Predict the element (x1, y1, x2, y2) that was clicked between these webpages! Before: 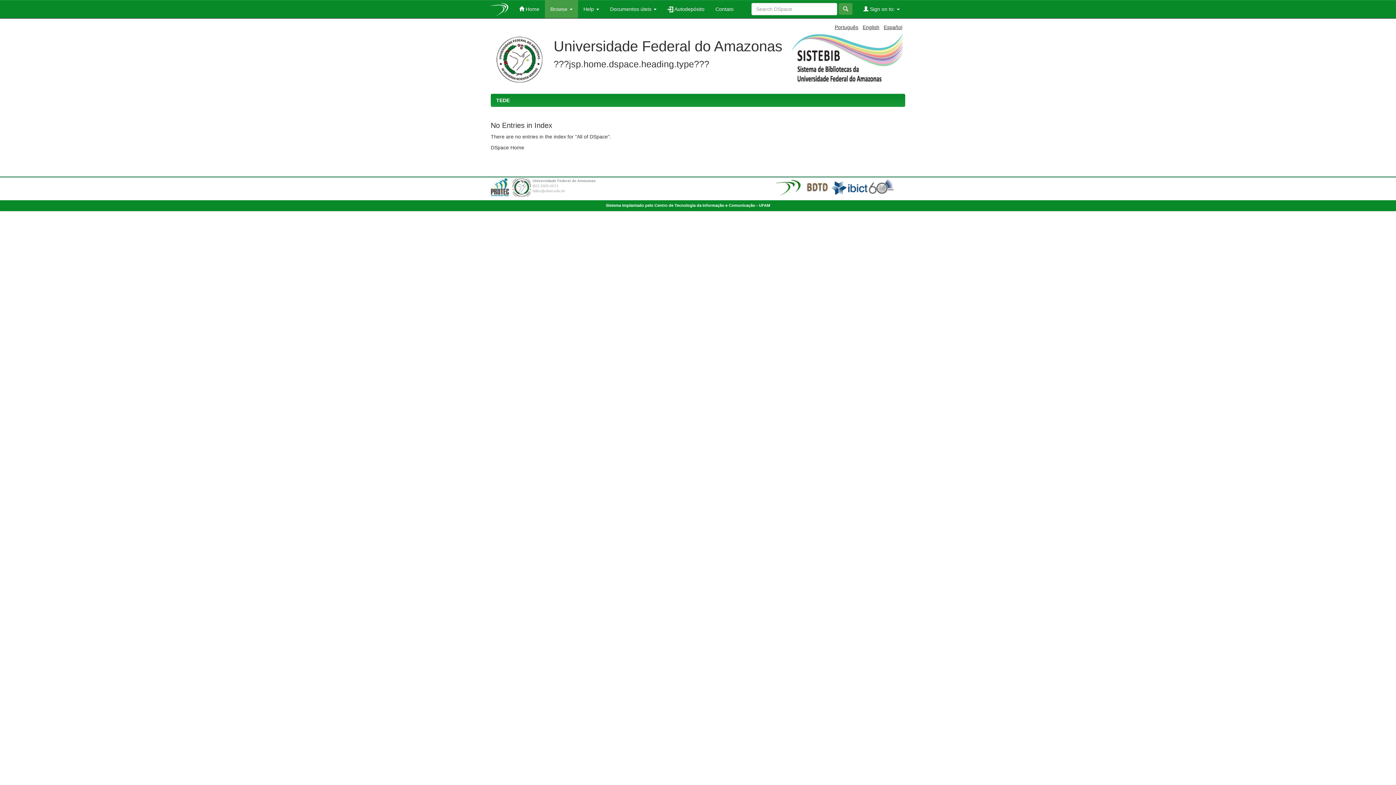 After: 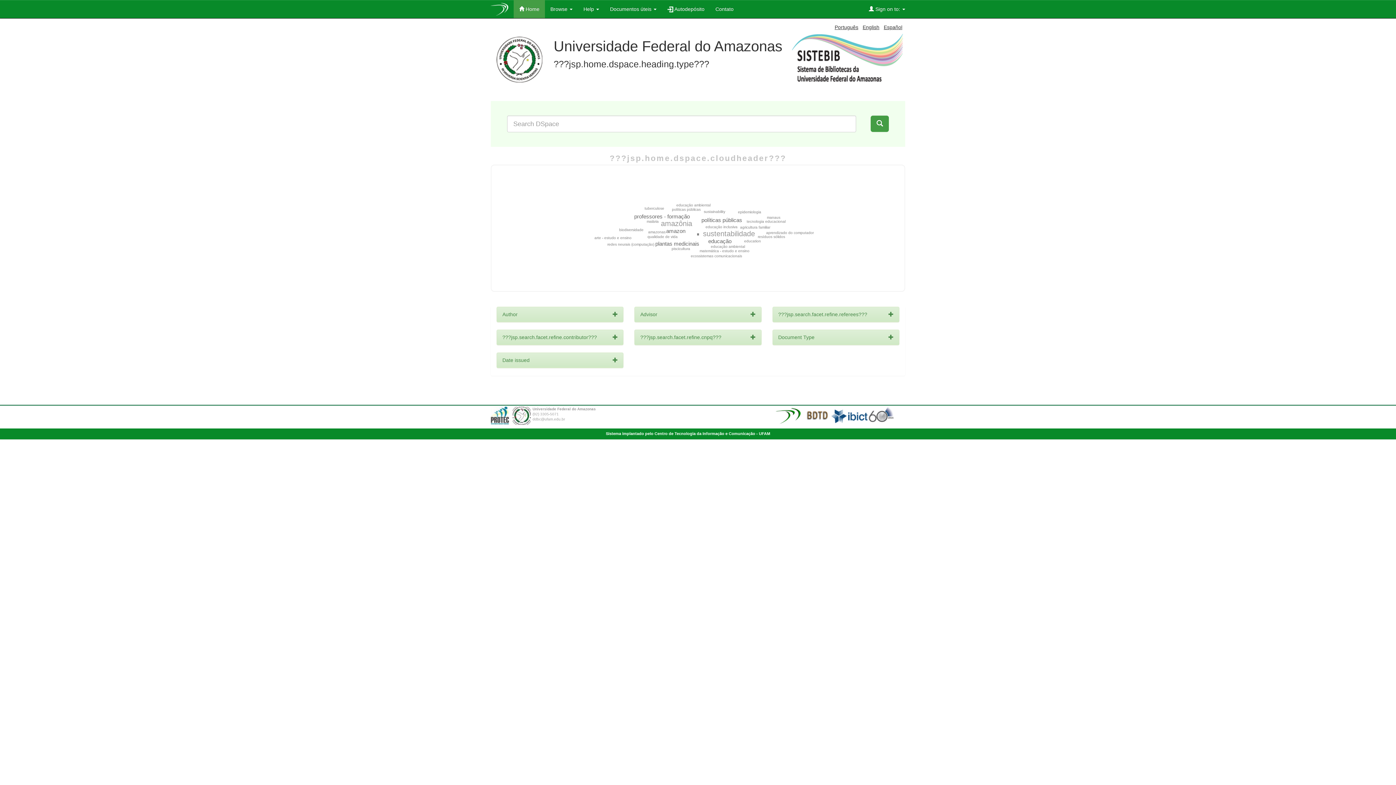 Action: bbox: (490, 144, 524, 150) label: DSpace Home